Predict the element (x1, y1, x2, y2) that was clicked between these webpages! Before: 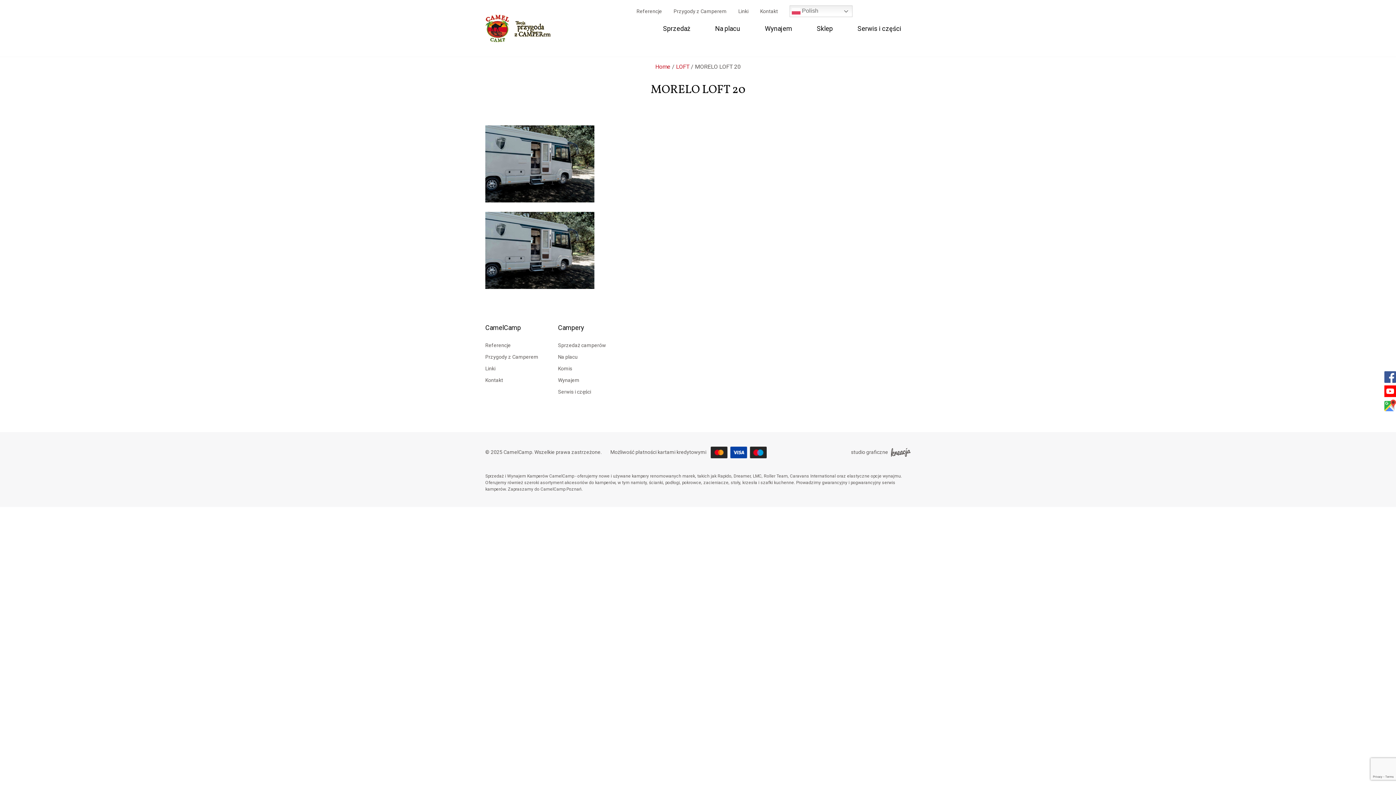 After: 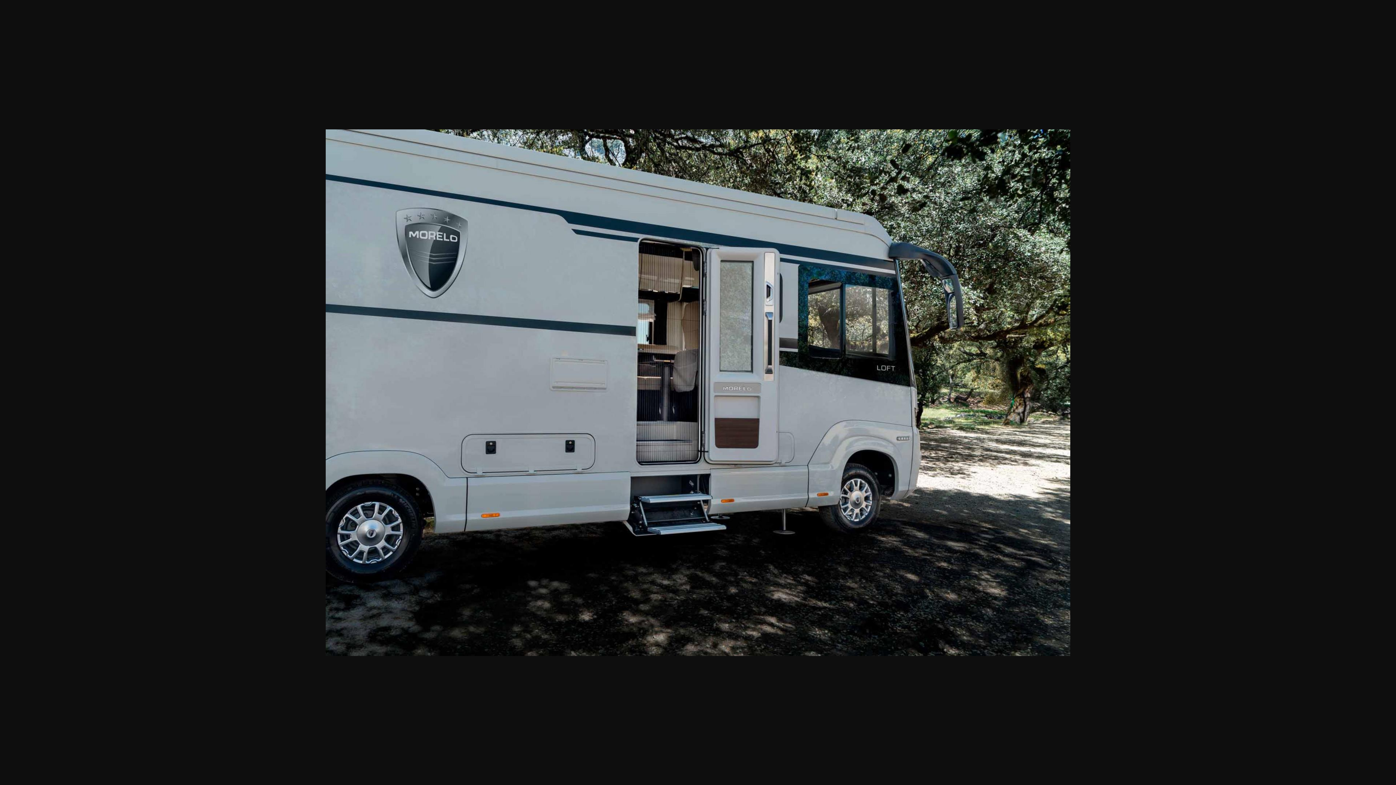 Action: bbox: (485, 283, 594, 290)